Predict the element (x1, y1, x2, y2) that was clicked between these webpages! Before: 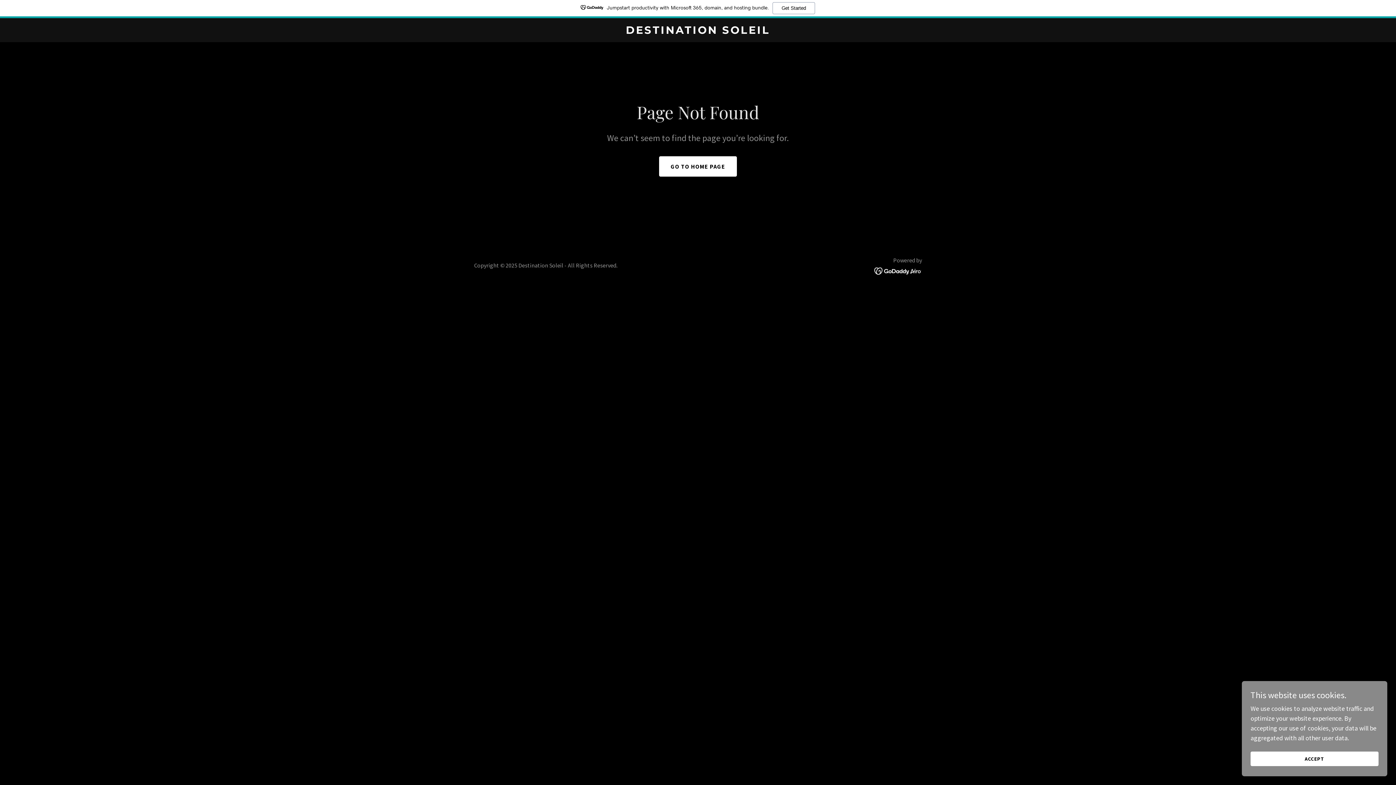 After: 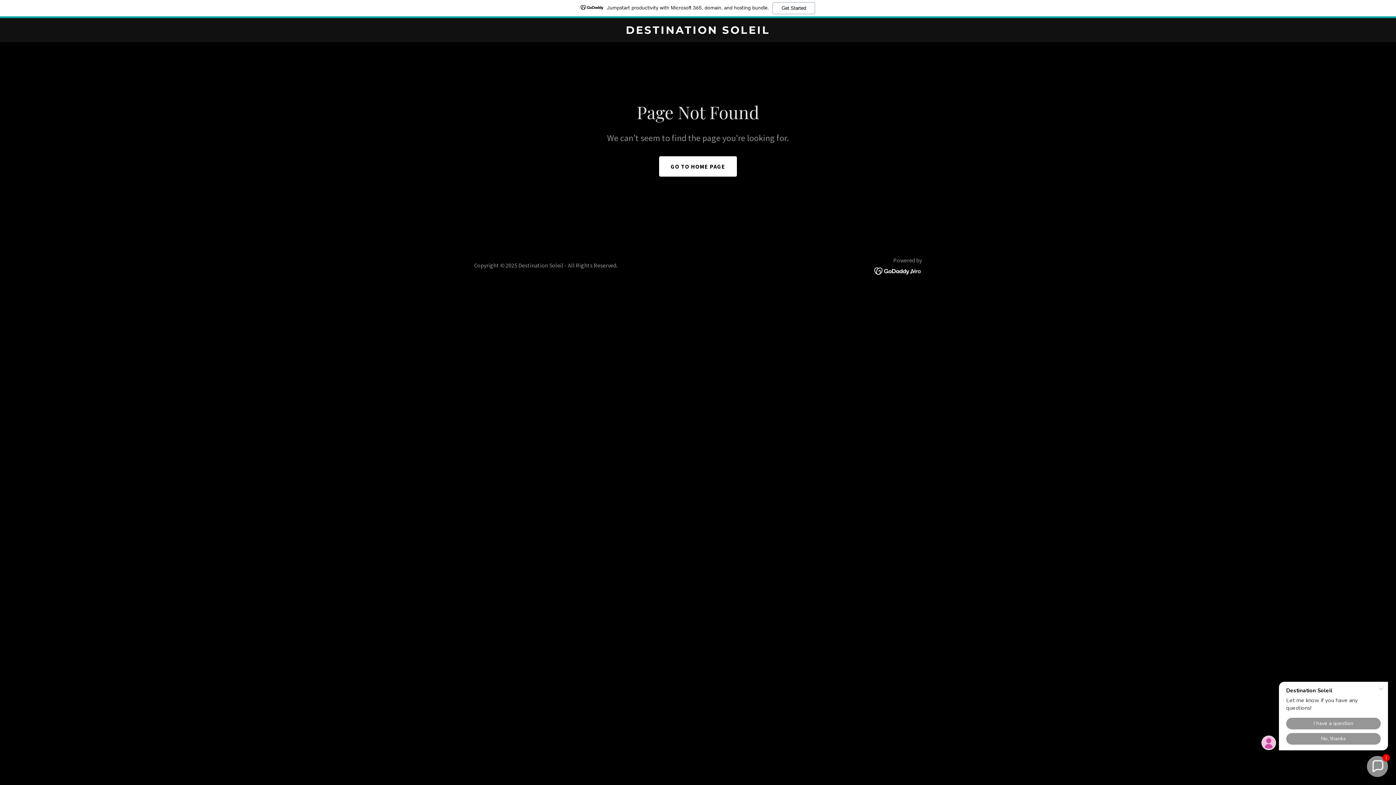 Action: bbox: (1250, 752, 1378, 766) label: ACCEPT